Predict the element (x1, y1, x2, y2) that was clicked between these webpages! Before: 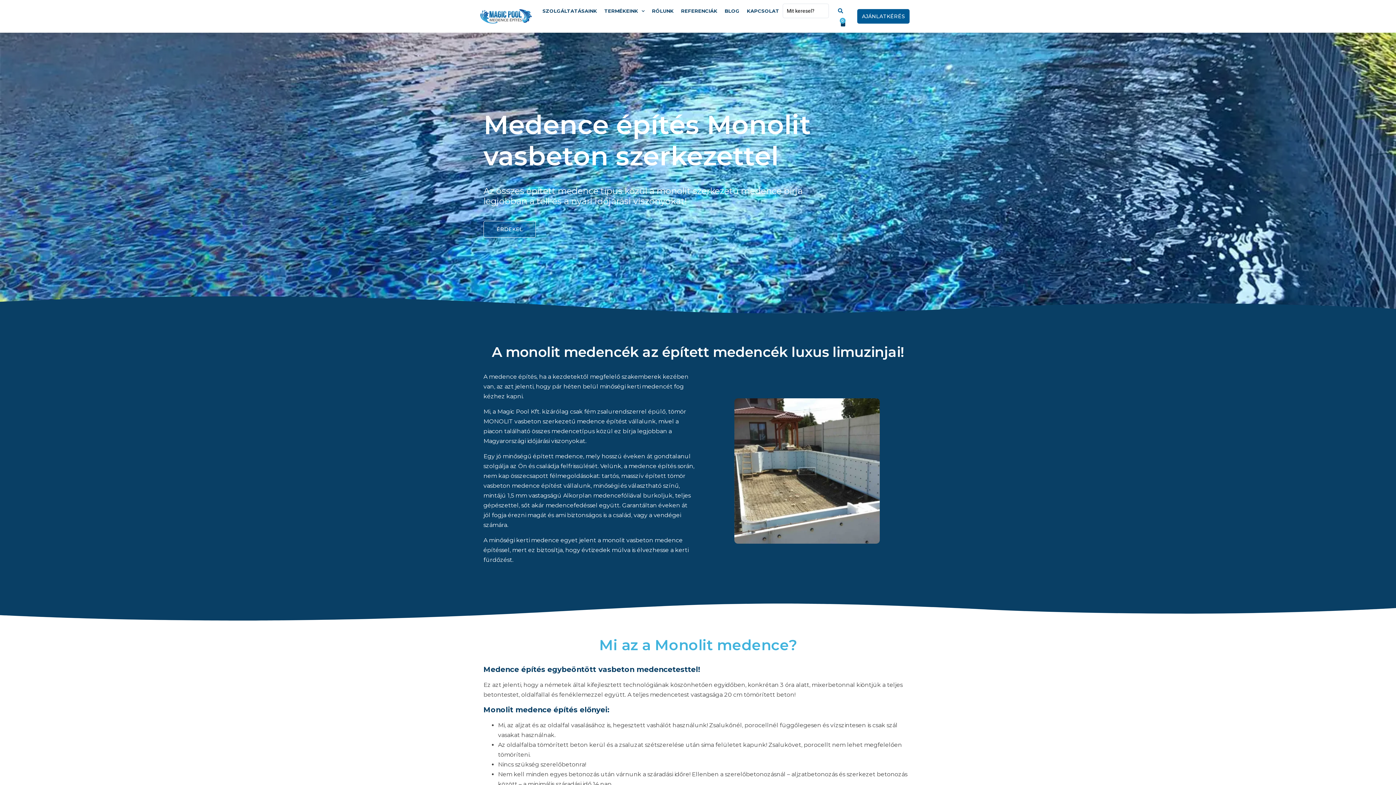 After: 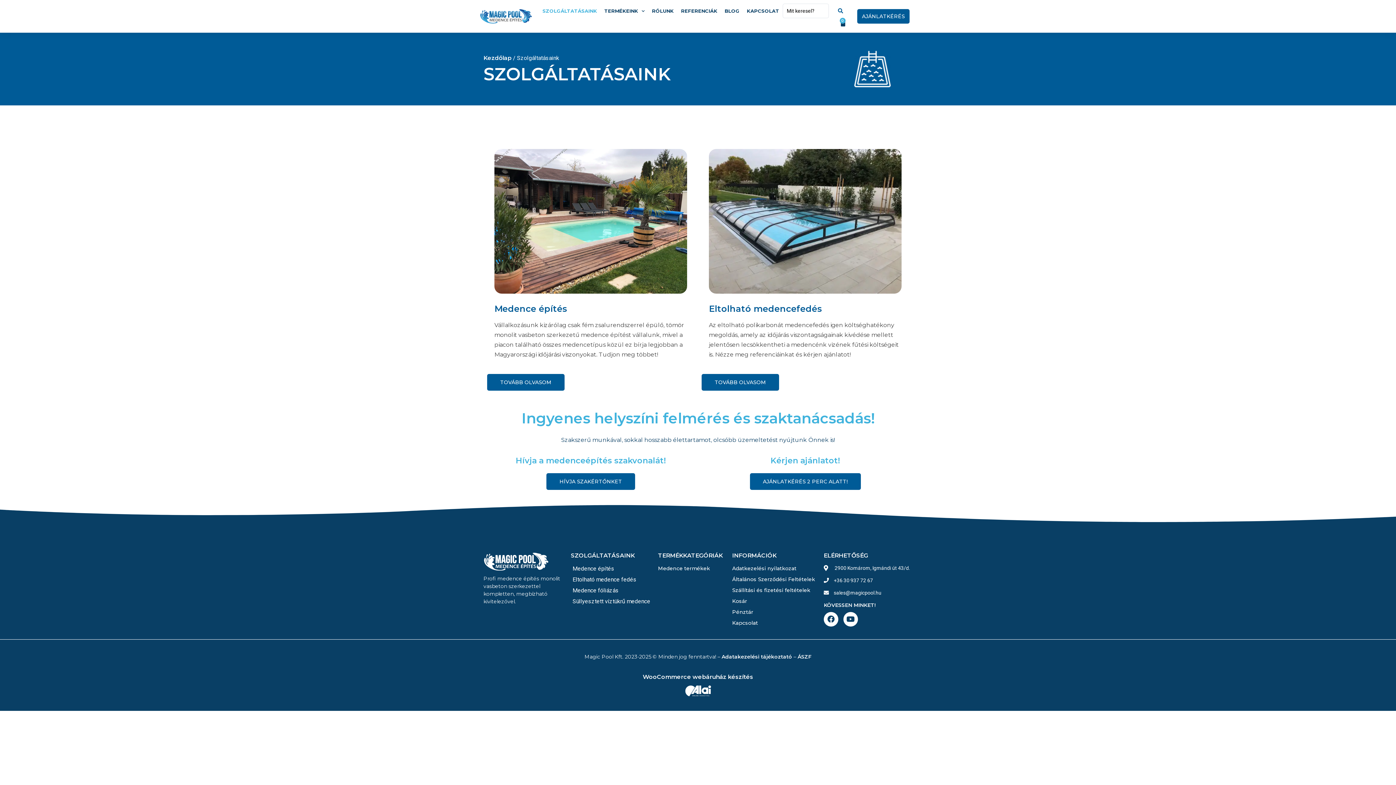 Action: label: SZOLGÁLTATÁSAINK bbox: (539, 7, 600, 14)